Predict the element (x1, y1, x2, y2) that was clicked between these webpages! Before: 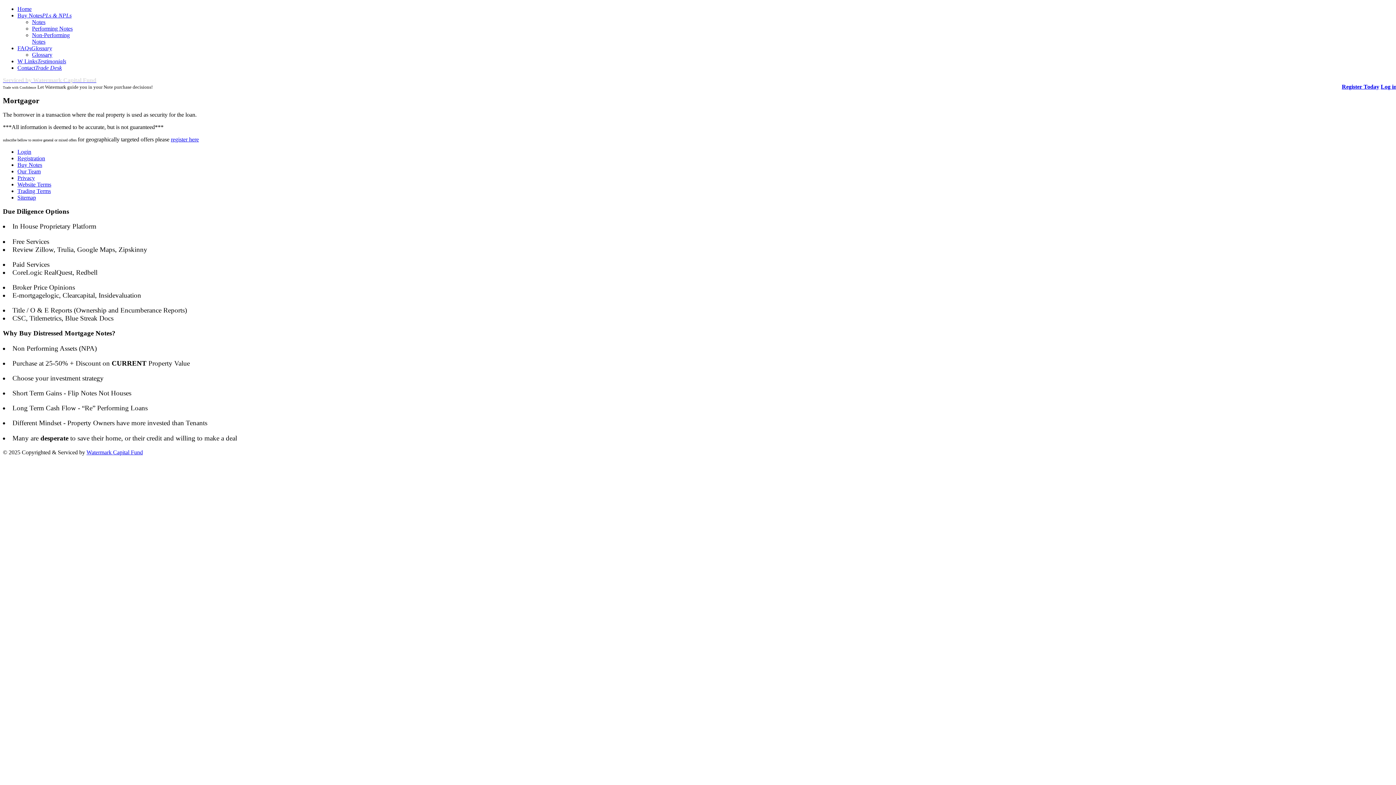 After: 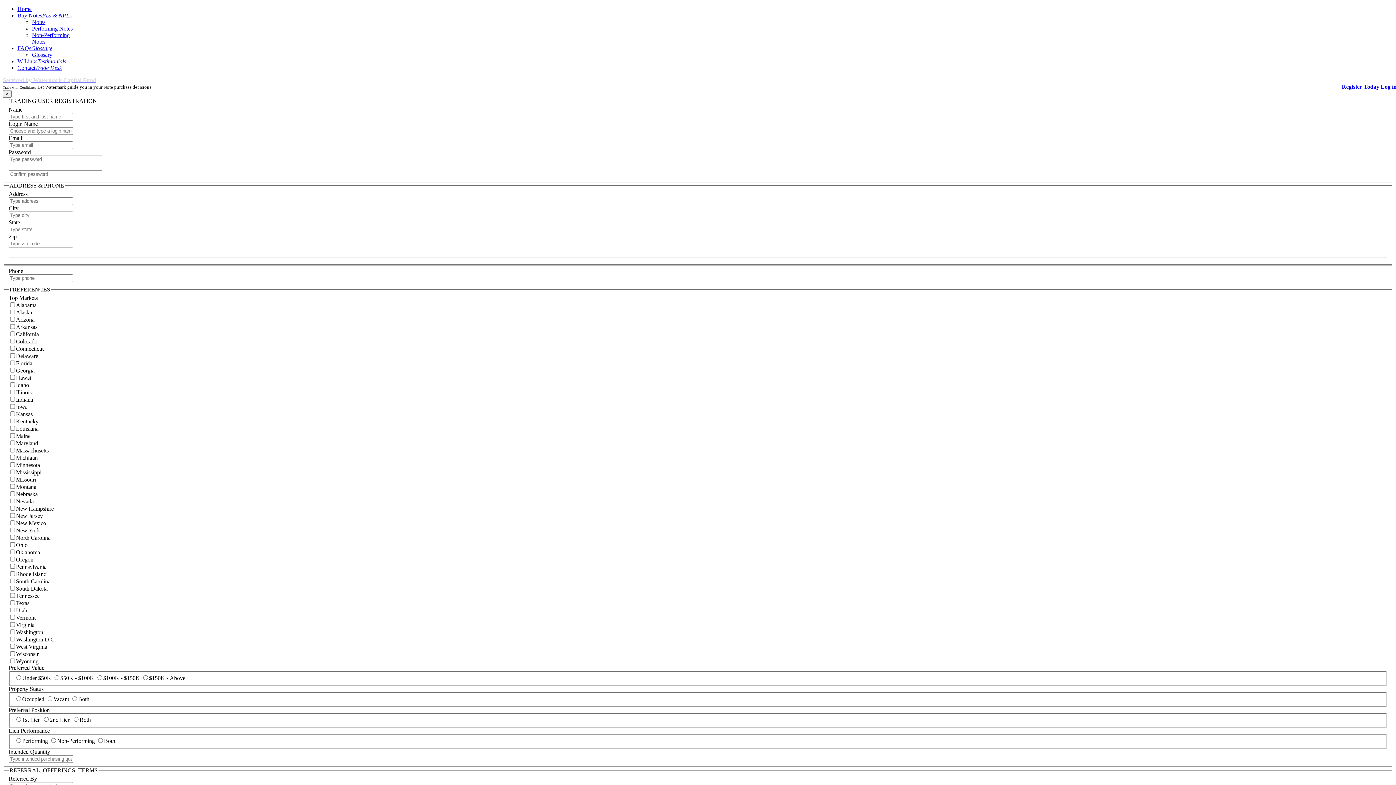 Action: bbox: (17, 155, 45, 161) label: Registration